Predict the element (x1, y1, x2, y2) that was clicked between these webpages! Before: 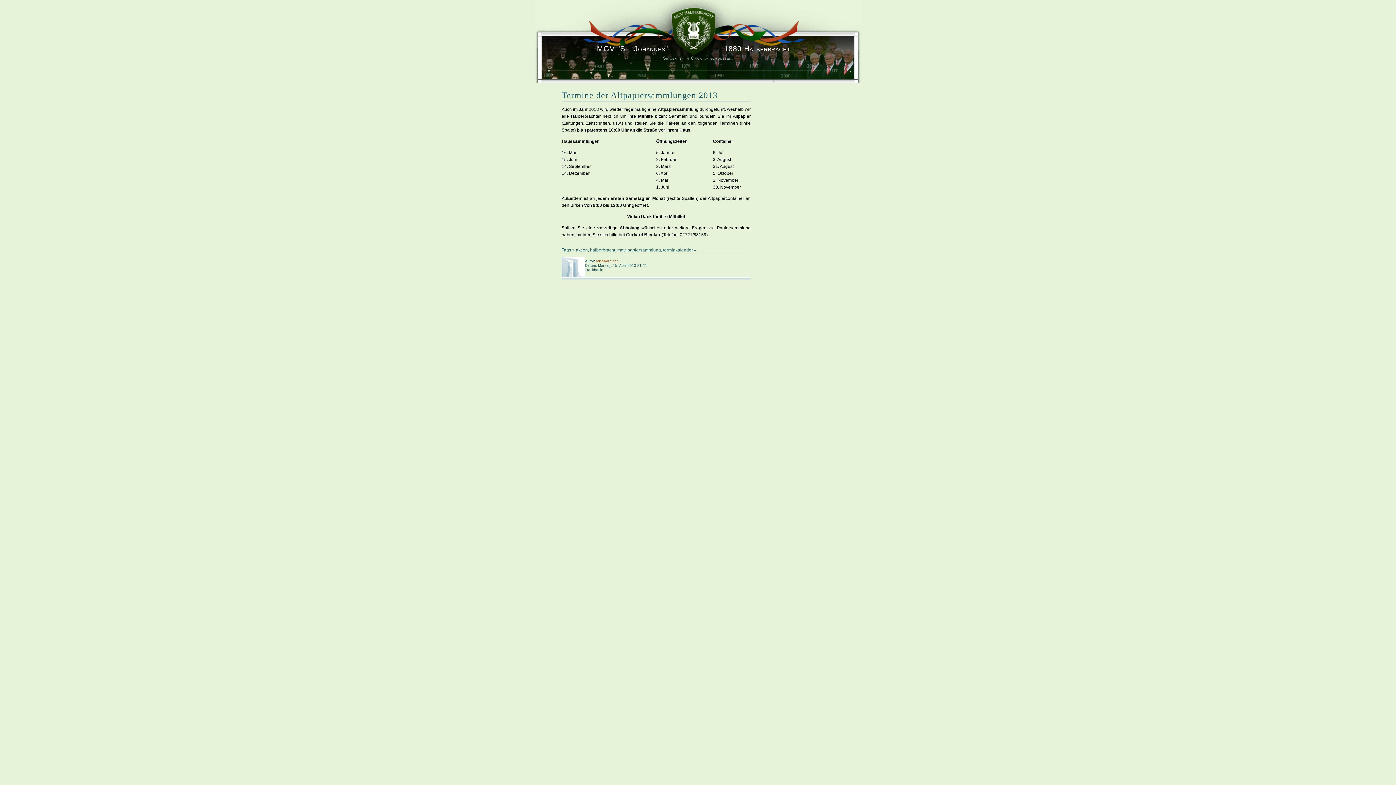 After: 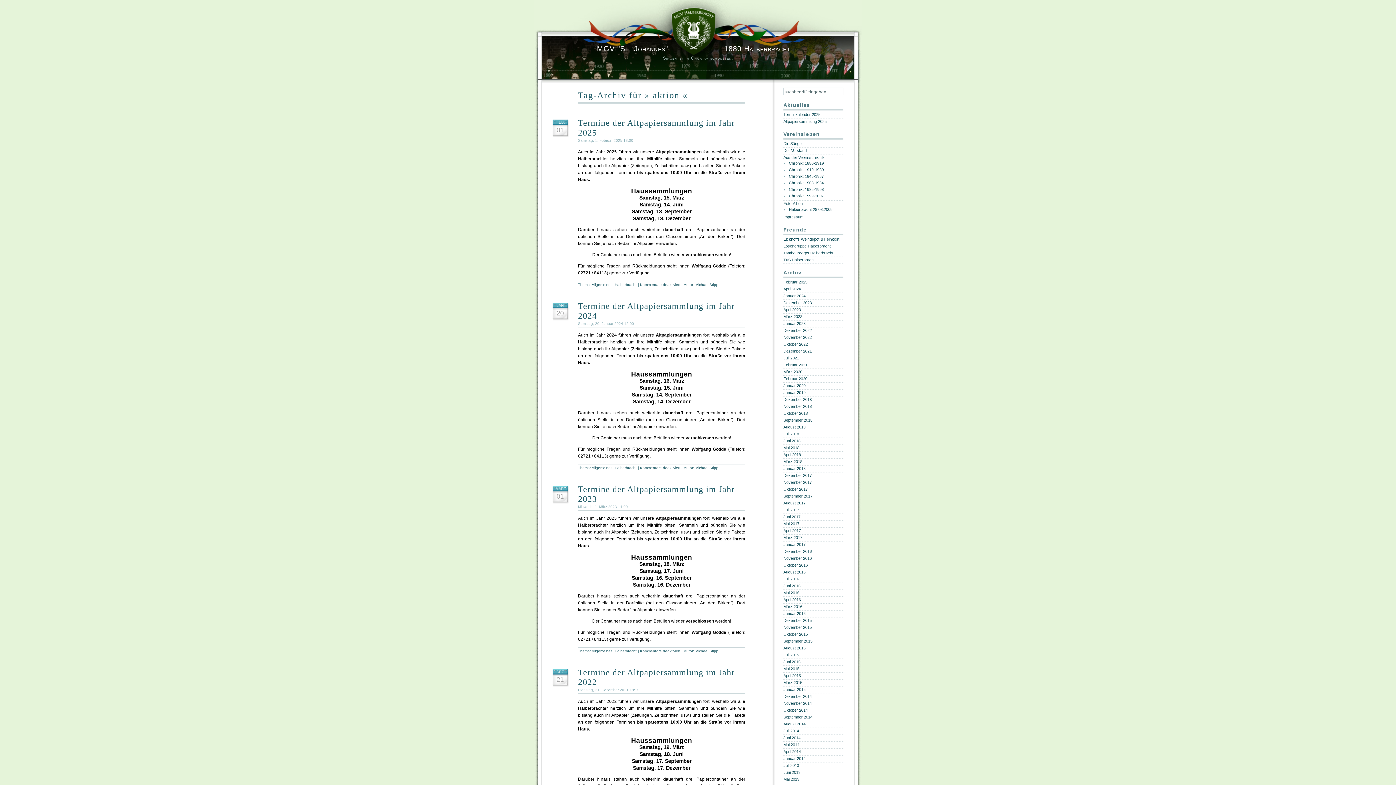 Action: label: aktion bbox: (576, 247, 588, 252)